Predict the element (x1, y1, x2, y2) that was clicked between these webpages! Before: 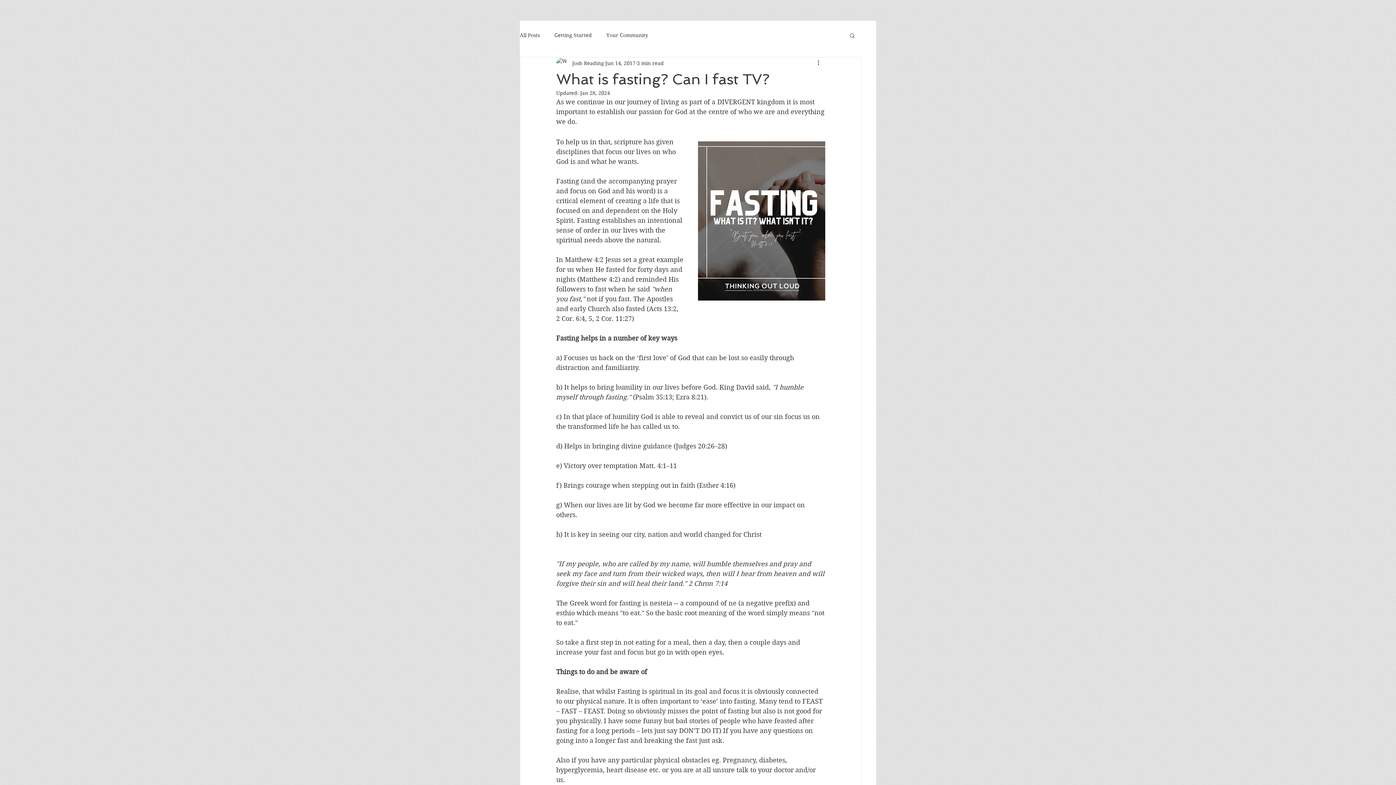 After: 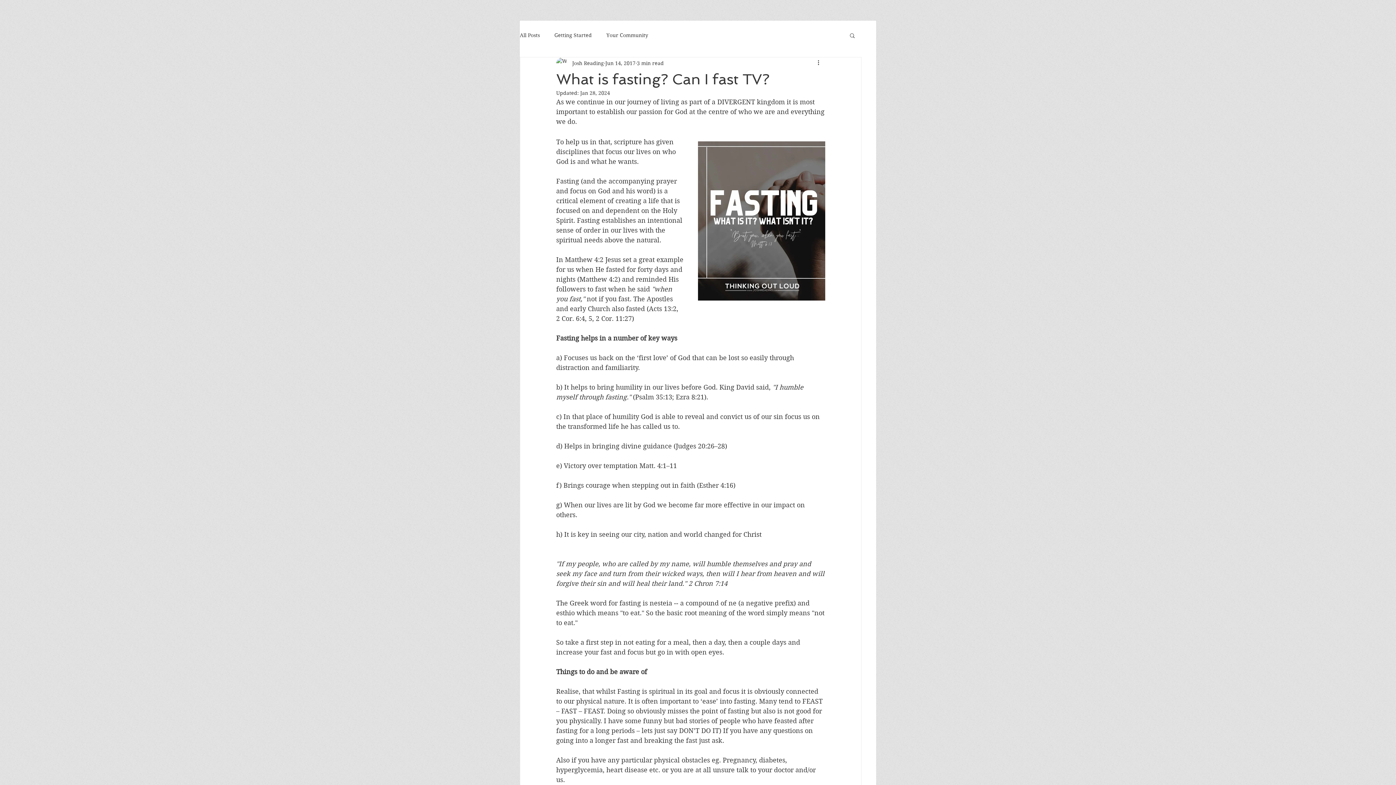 Action: bbox: (849, 32, 856, 38) label: Search